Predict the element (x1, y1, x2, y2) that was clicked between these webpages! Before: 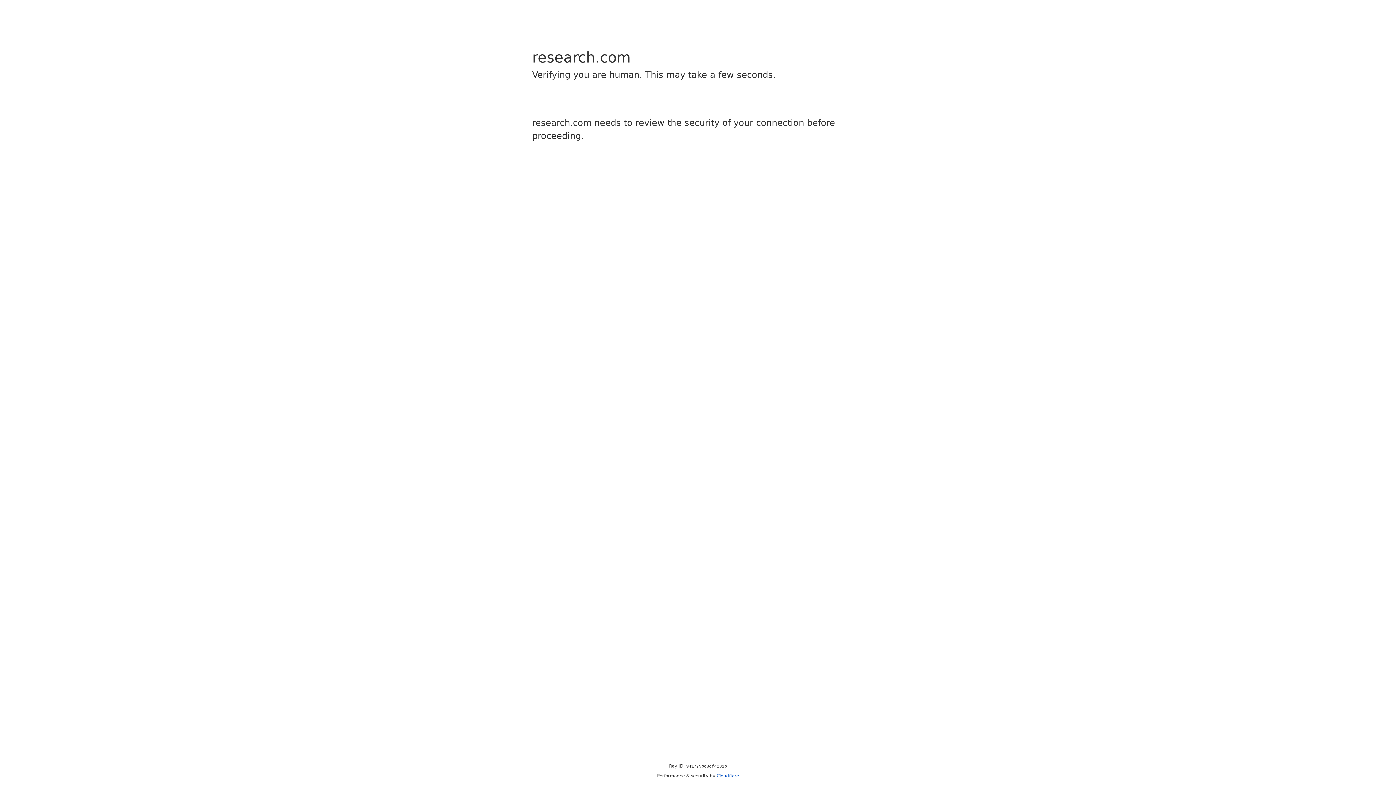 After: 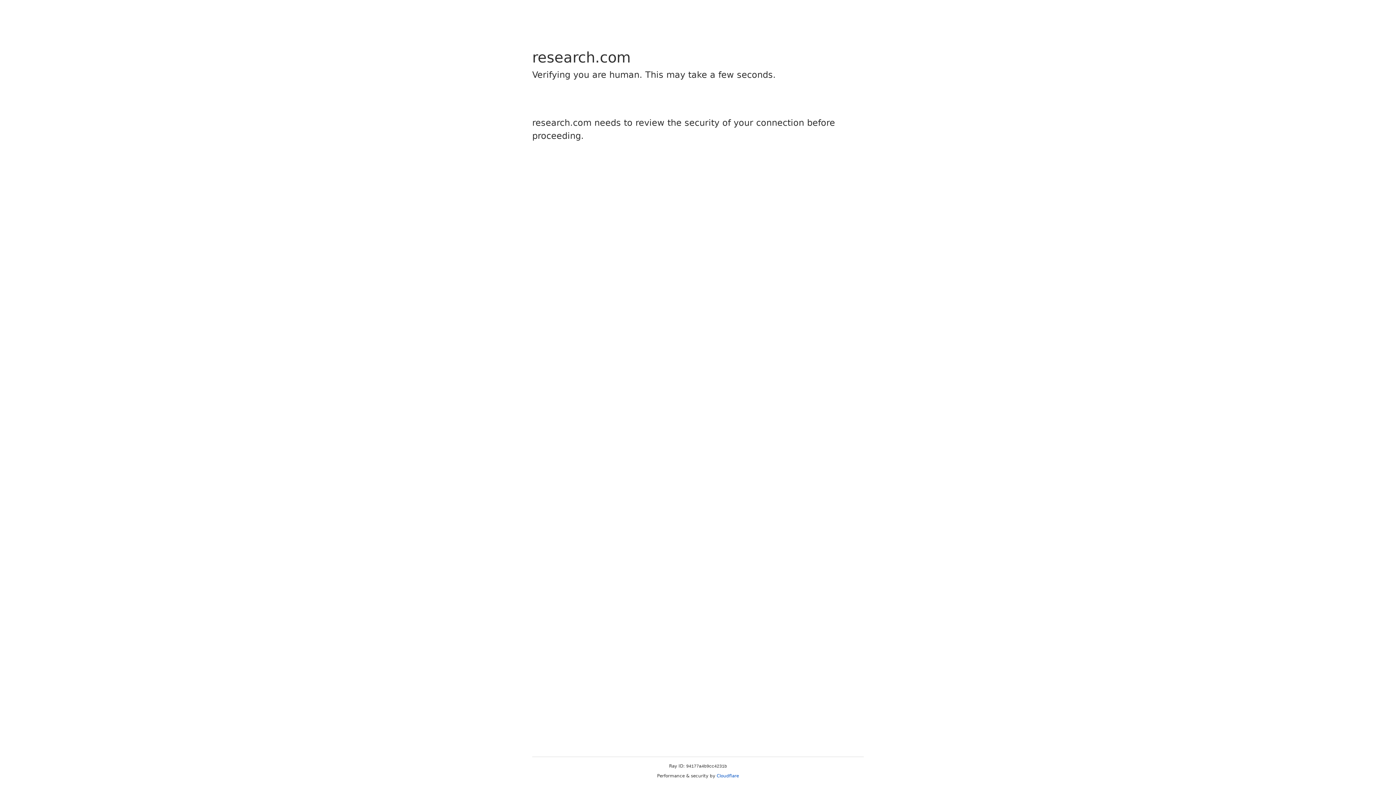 Action: label: Cloudflare bbox: (716, 773, 739, 778)